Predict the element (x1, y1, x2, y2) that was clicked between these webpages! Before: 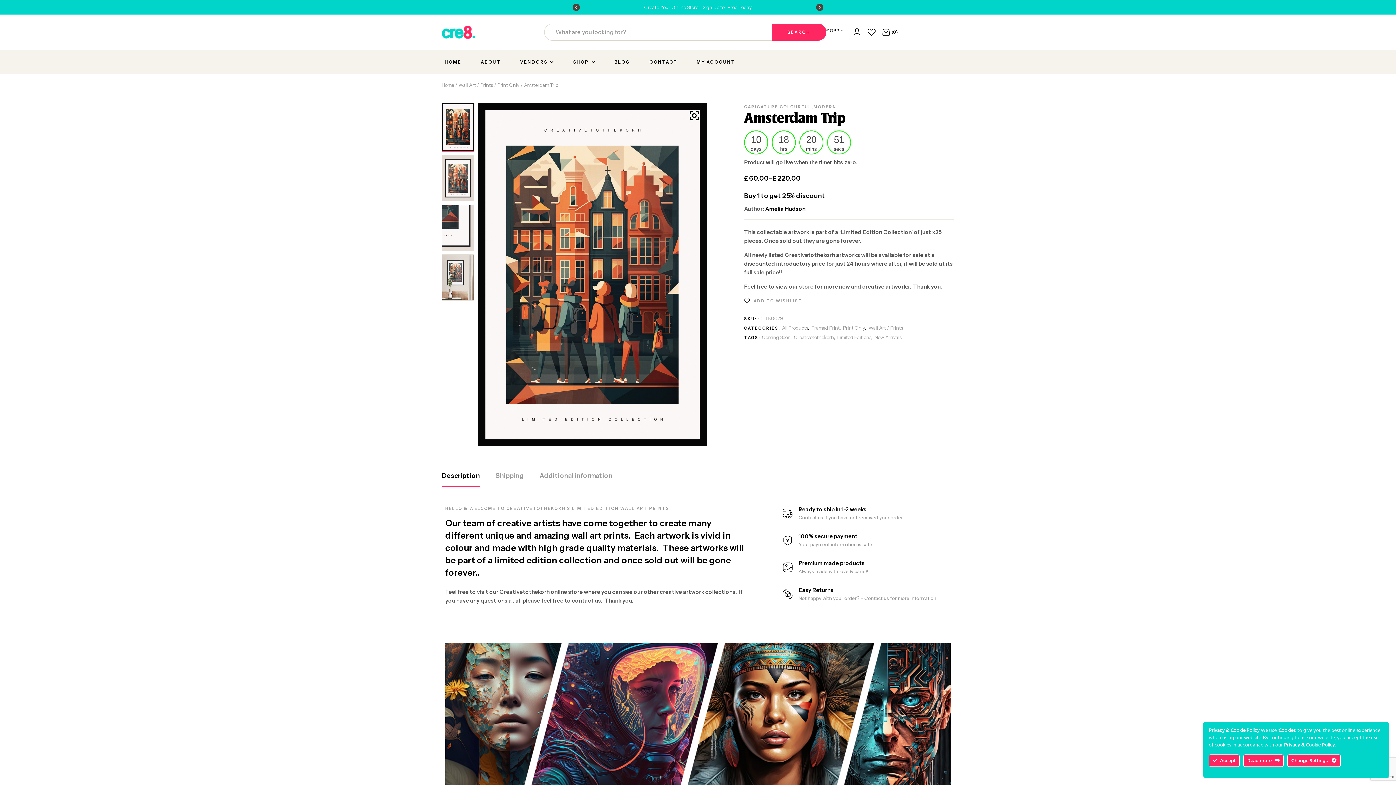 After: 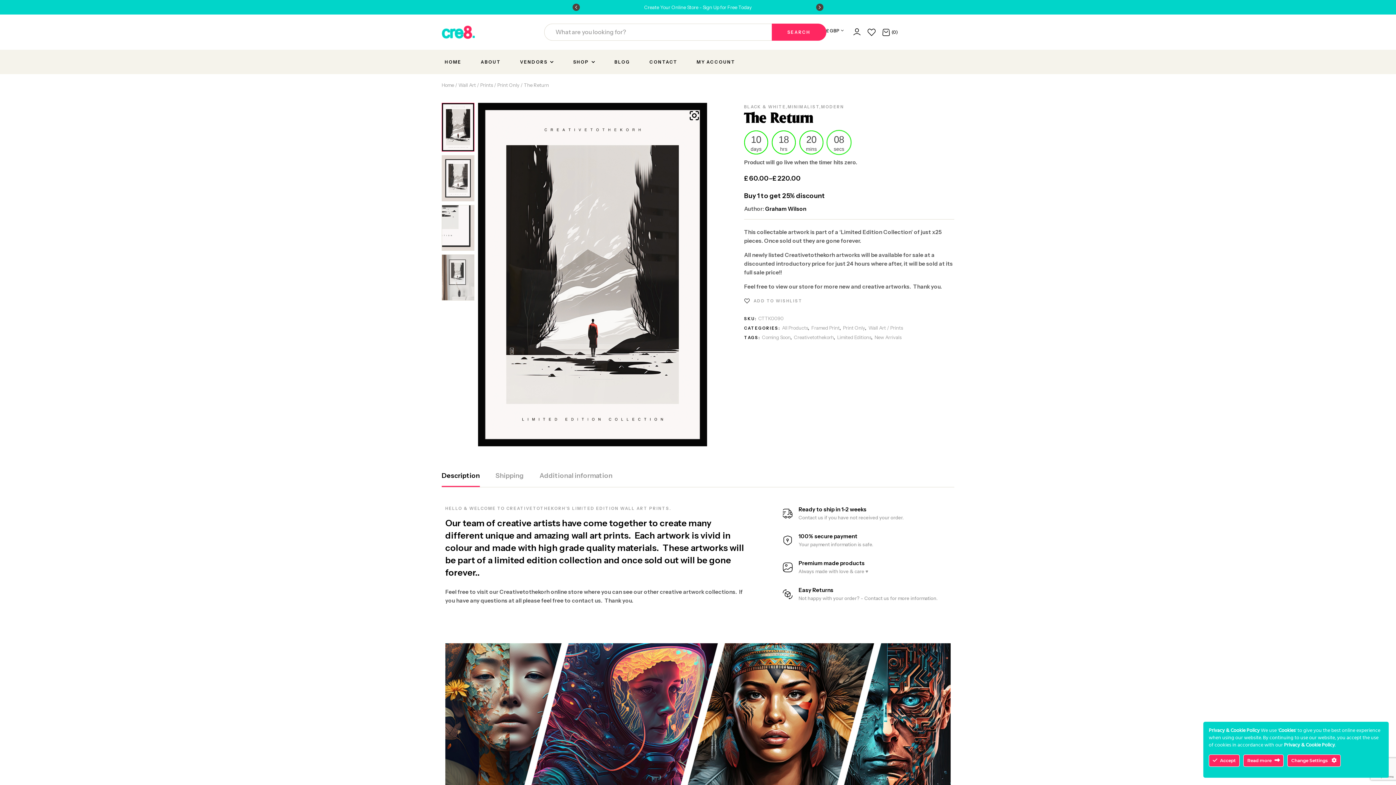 Action: bbox: (564, 50, 604, 74) label: SHOP